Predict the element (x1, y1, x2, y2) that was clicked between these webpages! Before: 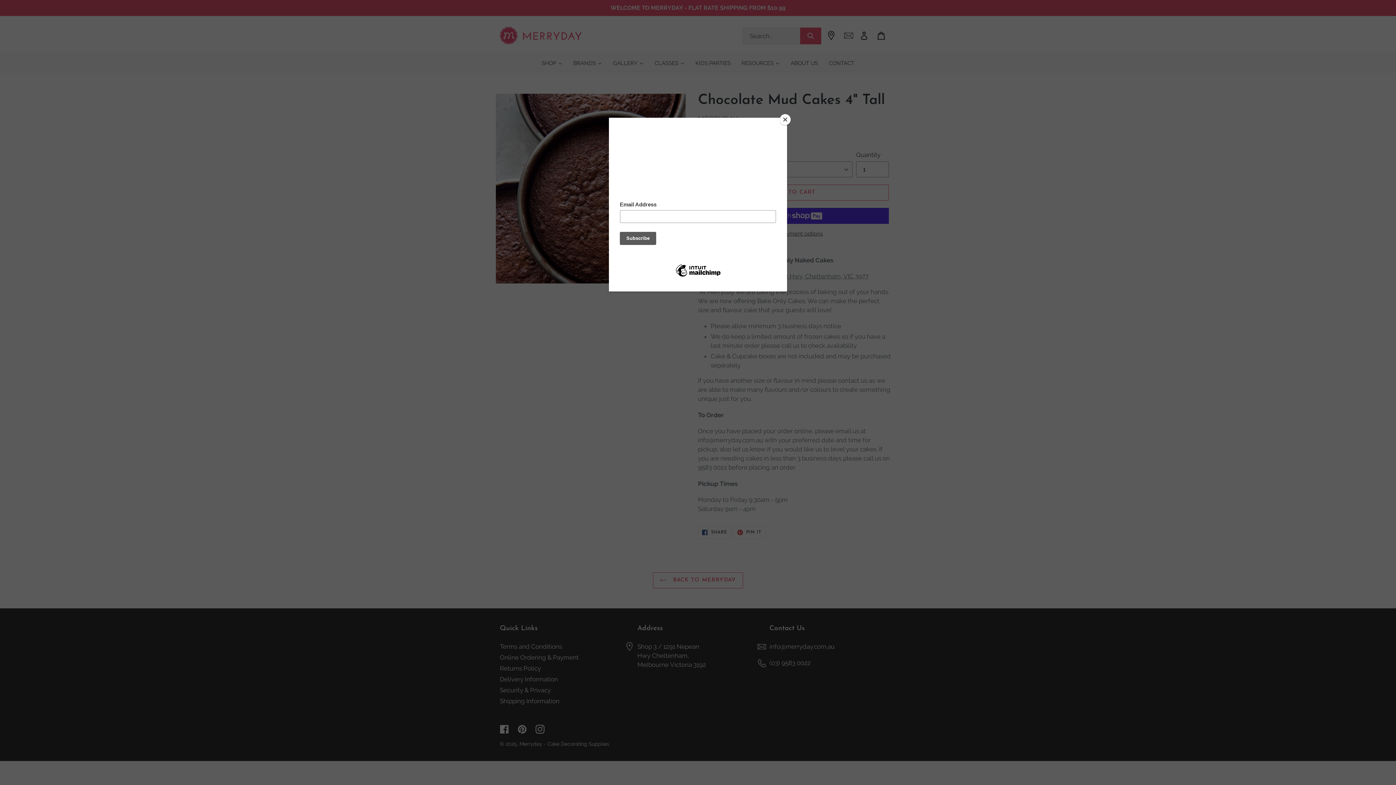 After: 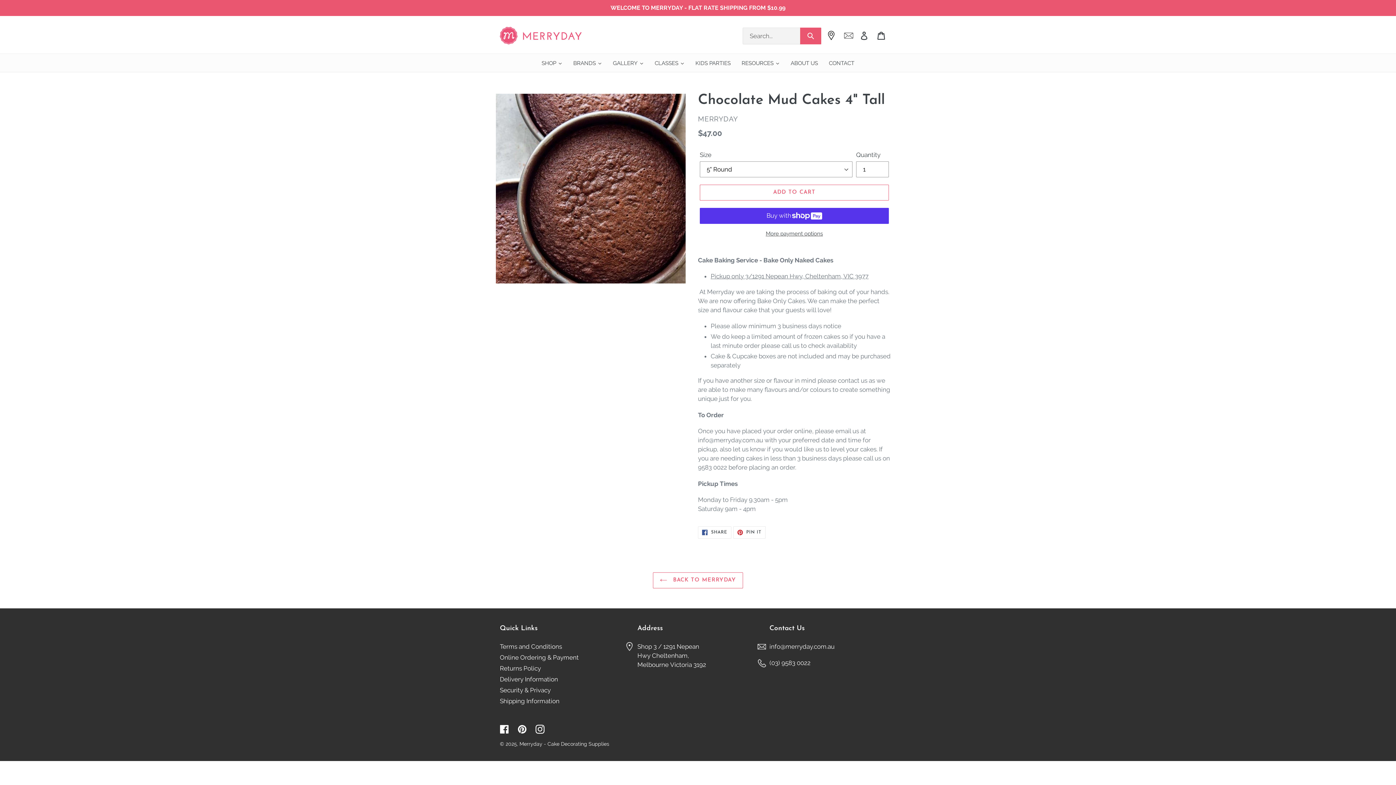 Action: label: Close bbox: (780, 114, 790, 125)